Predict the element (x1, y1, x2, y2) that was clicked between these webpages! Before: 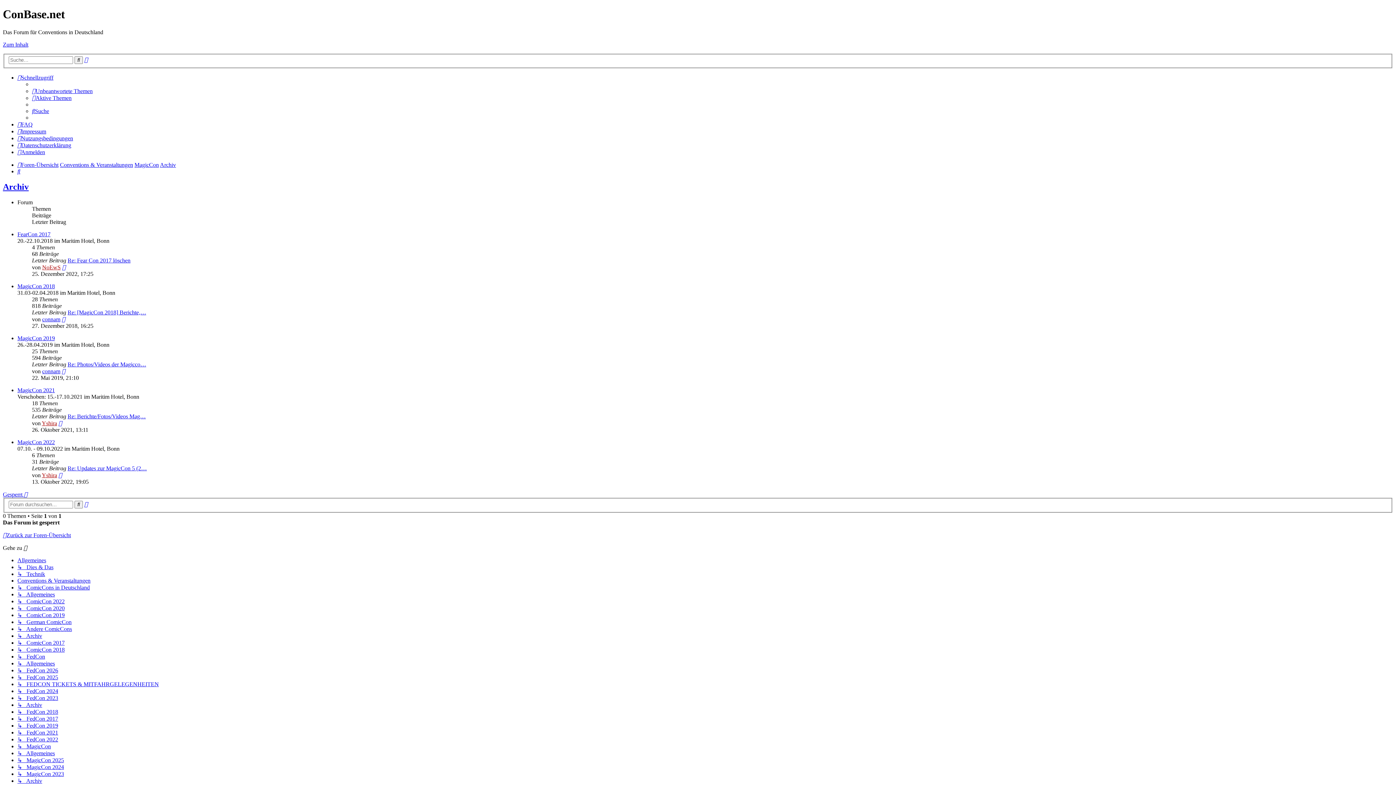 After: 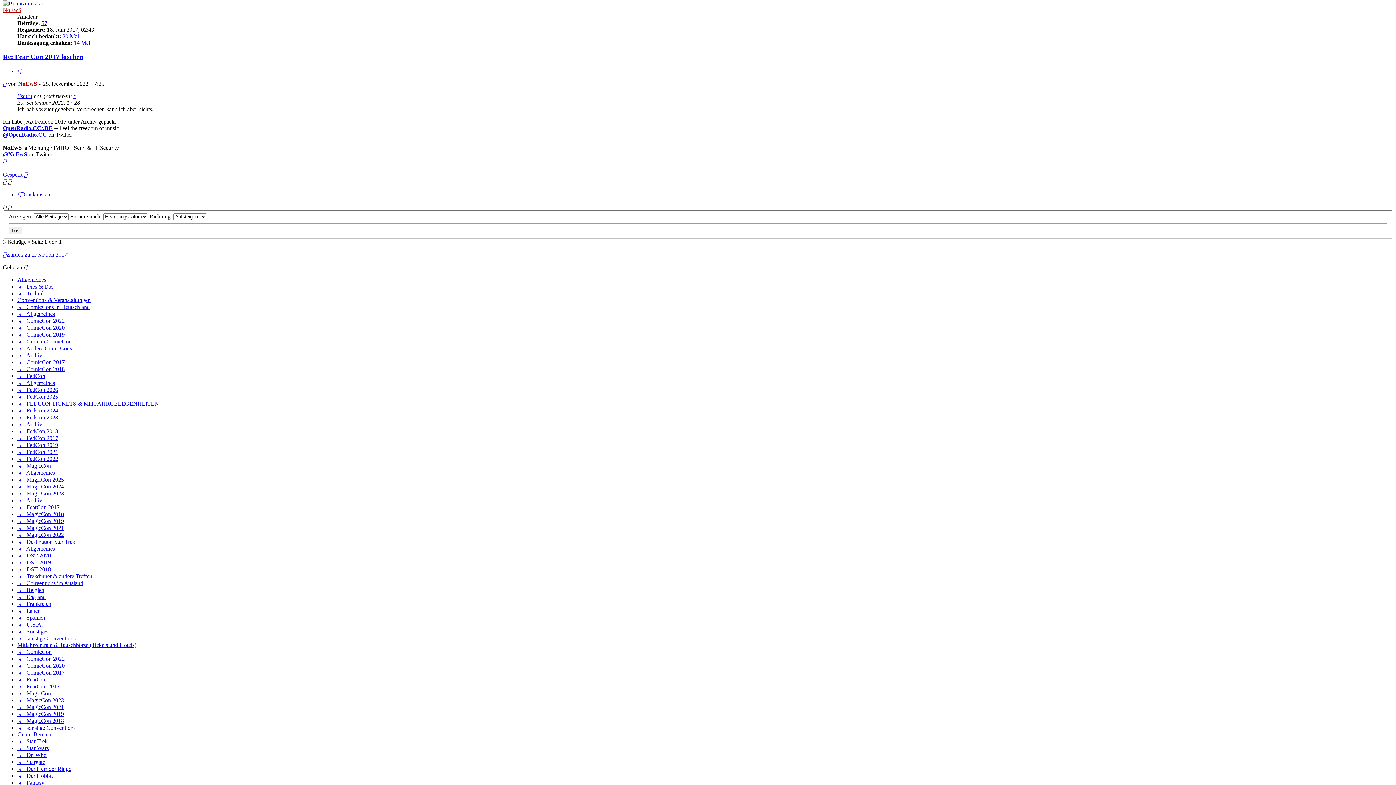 Action: bbox: (67, 257, 130, 263) label: Re: Fear Con 2017 löschen